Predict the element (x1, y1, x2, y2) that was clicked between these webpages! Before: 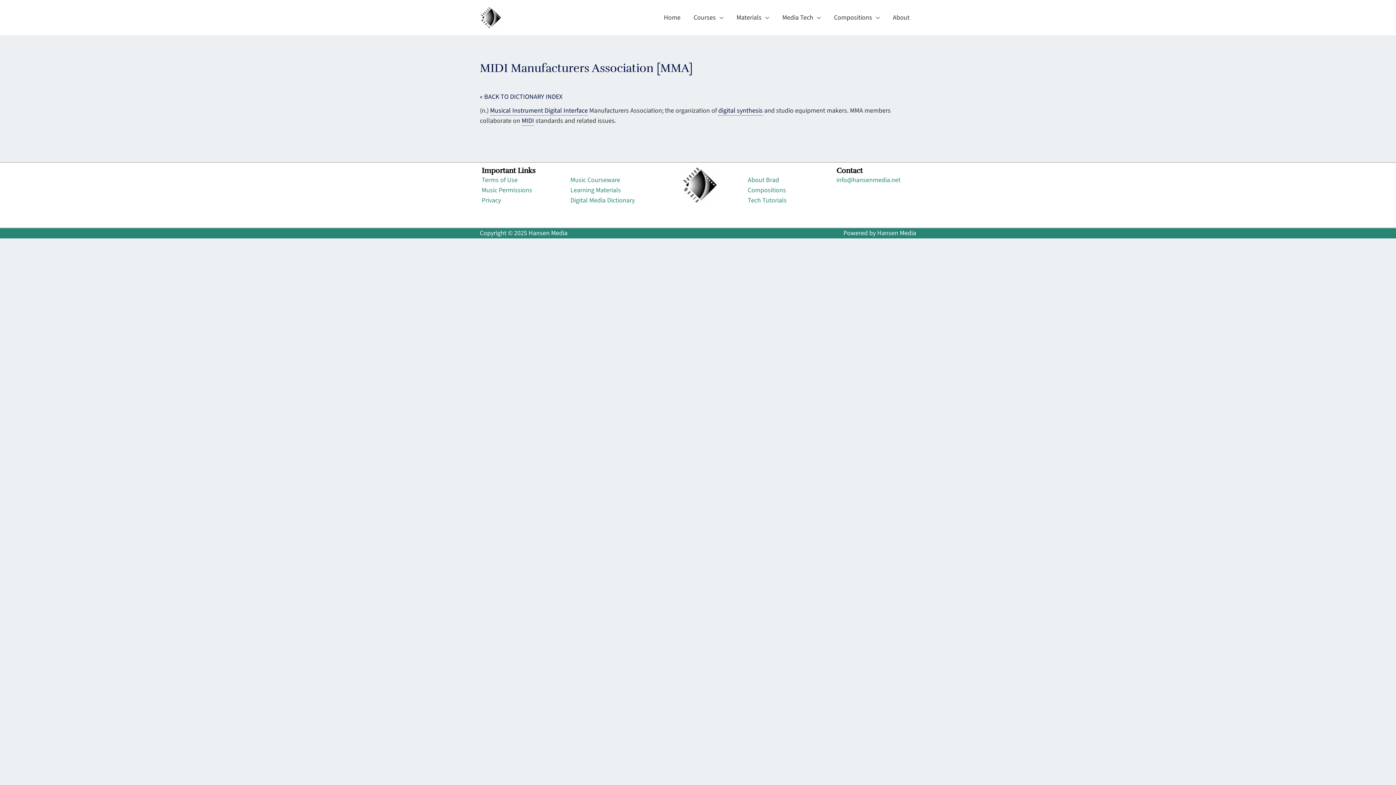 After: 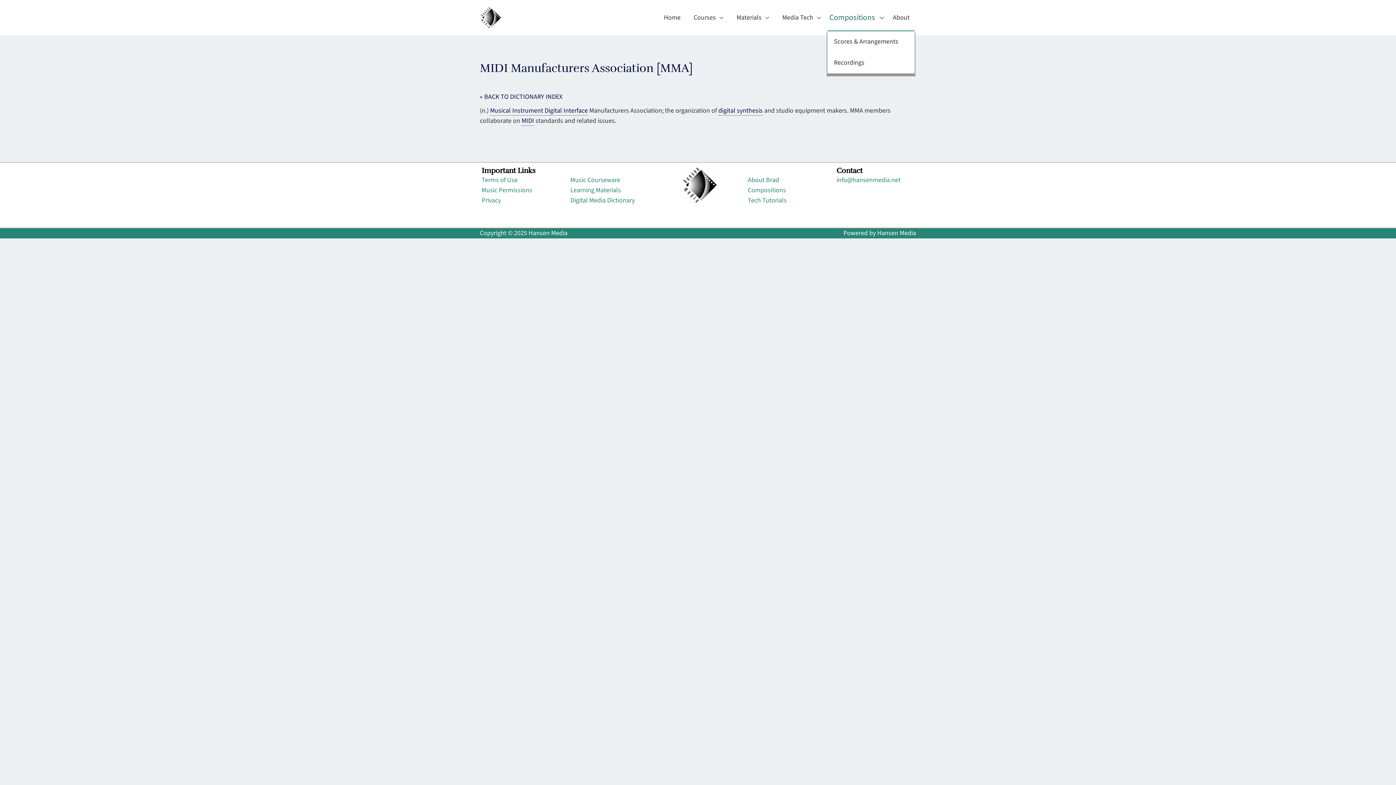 Action: bbox: (827, 4, 886, 30) label: Compositions